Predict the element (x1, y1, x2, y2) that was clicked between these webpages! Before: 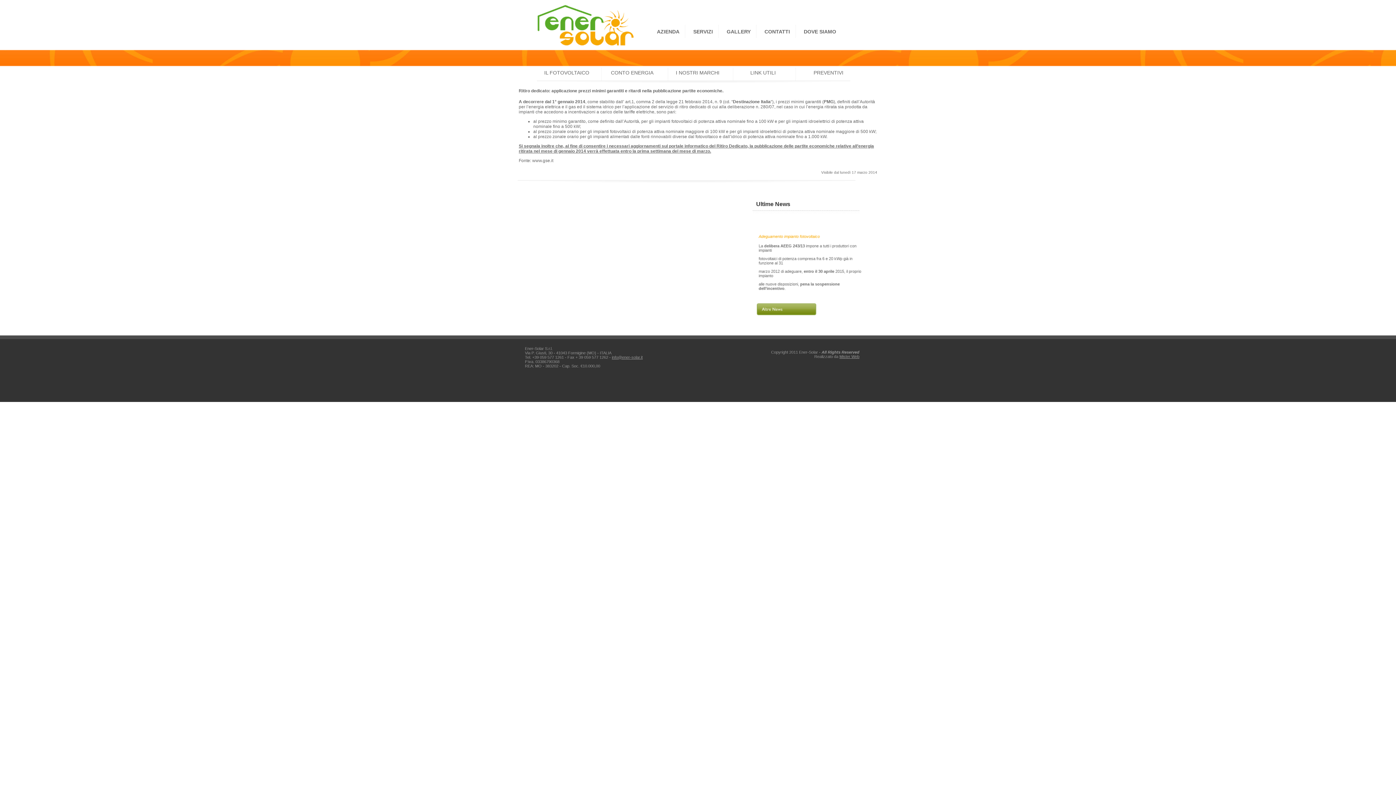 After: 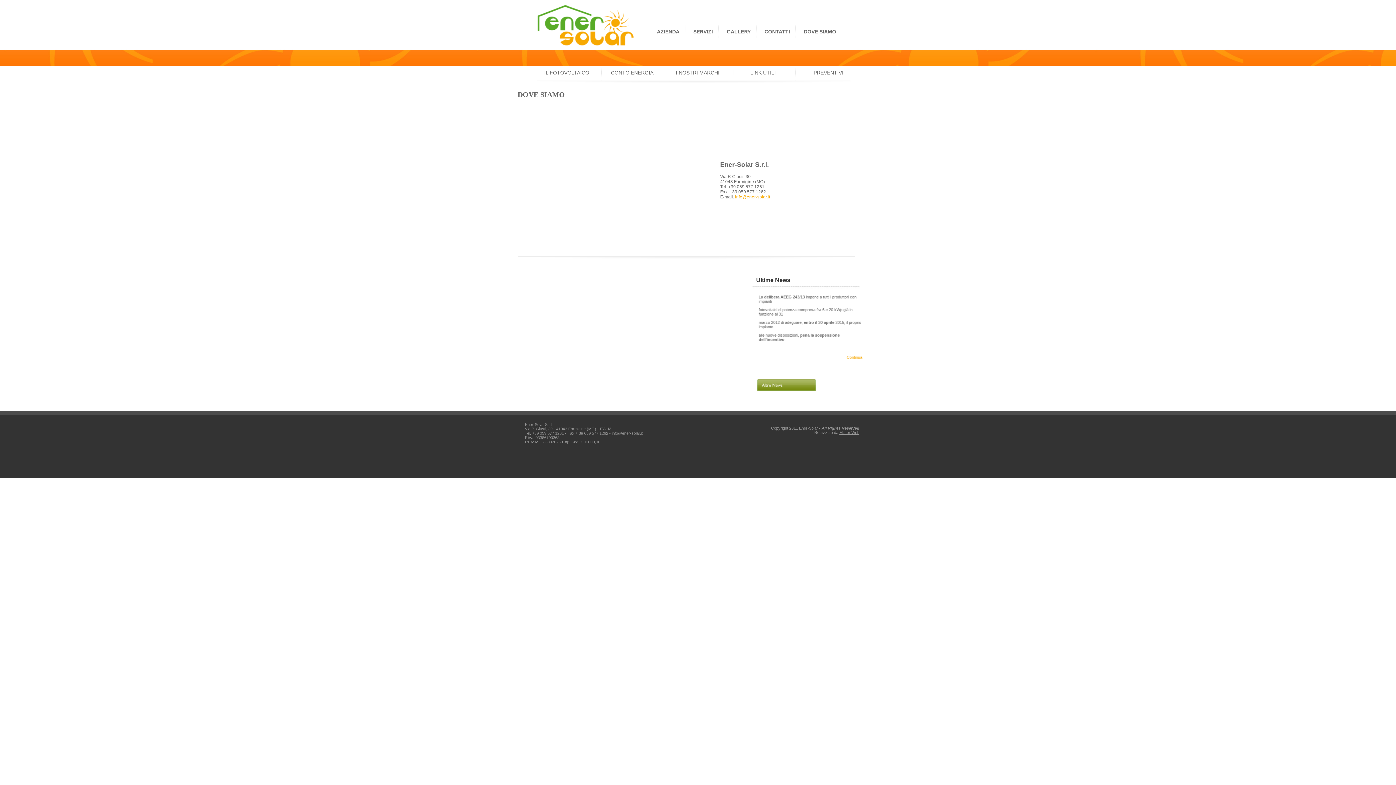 Action: label: DOVE SIAMO bbox: (797, 25, 843, 41)